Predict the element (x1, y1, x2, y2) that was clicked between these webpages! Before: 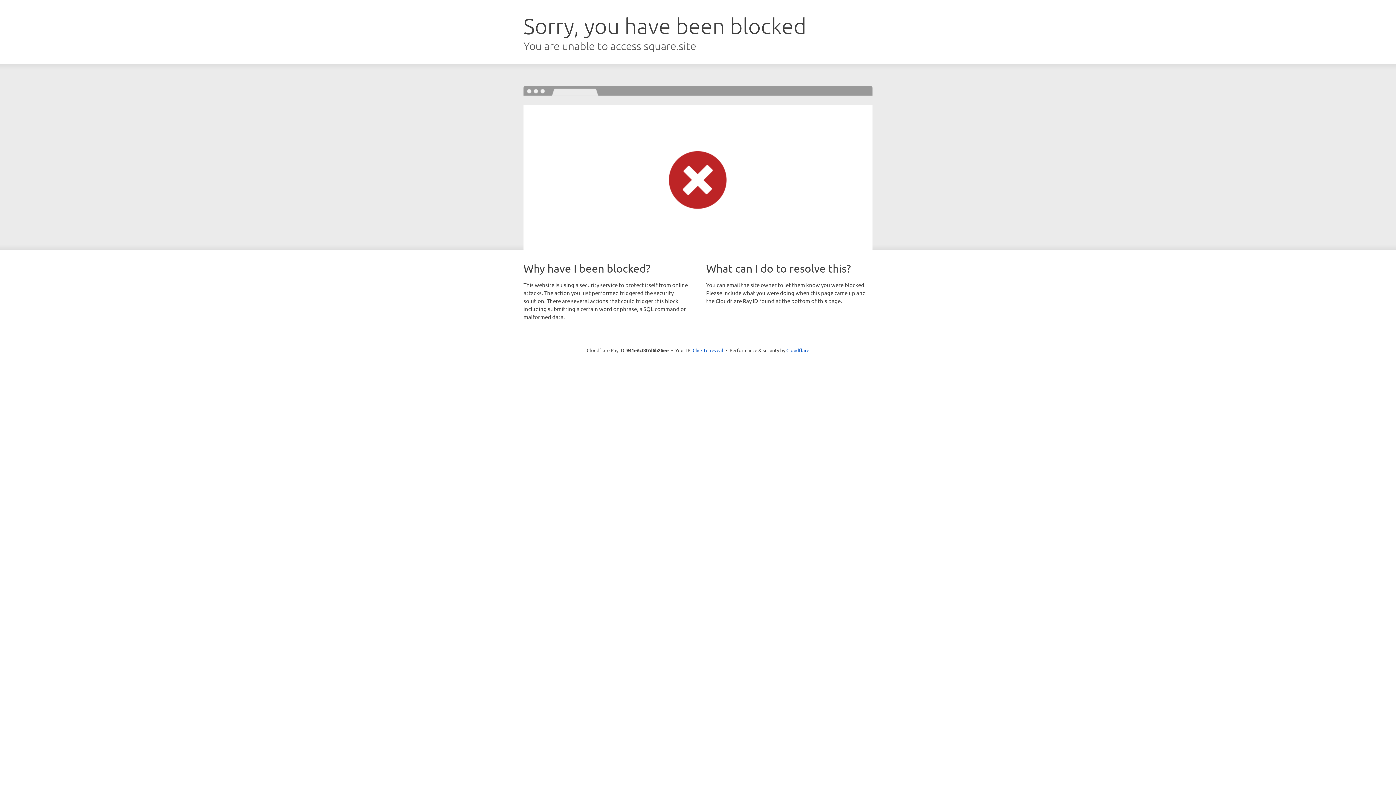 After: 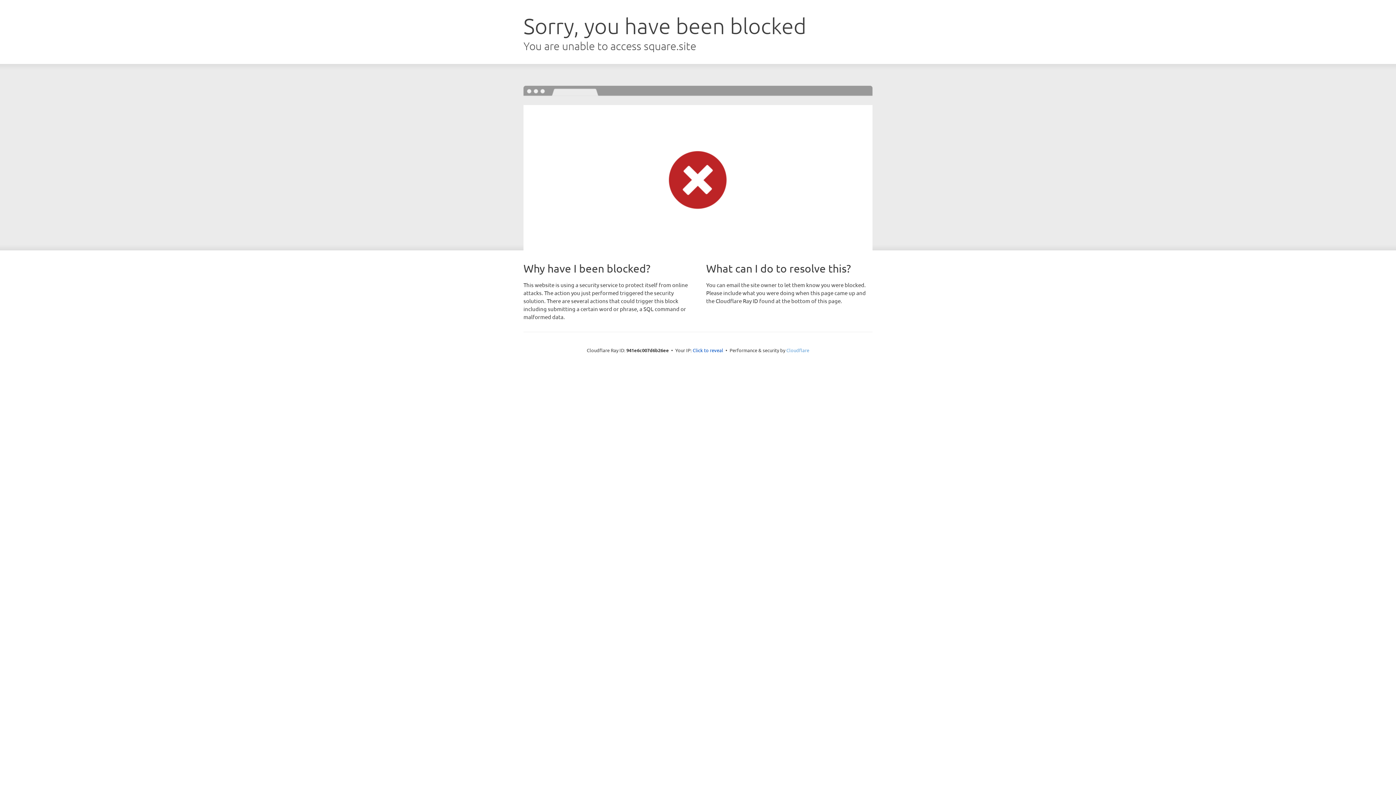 Action: bbox: (786, 347, 809, 353) label: Cloudflare